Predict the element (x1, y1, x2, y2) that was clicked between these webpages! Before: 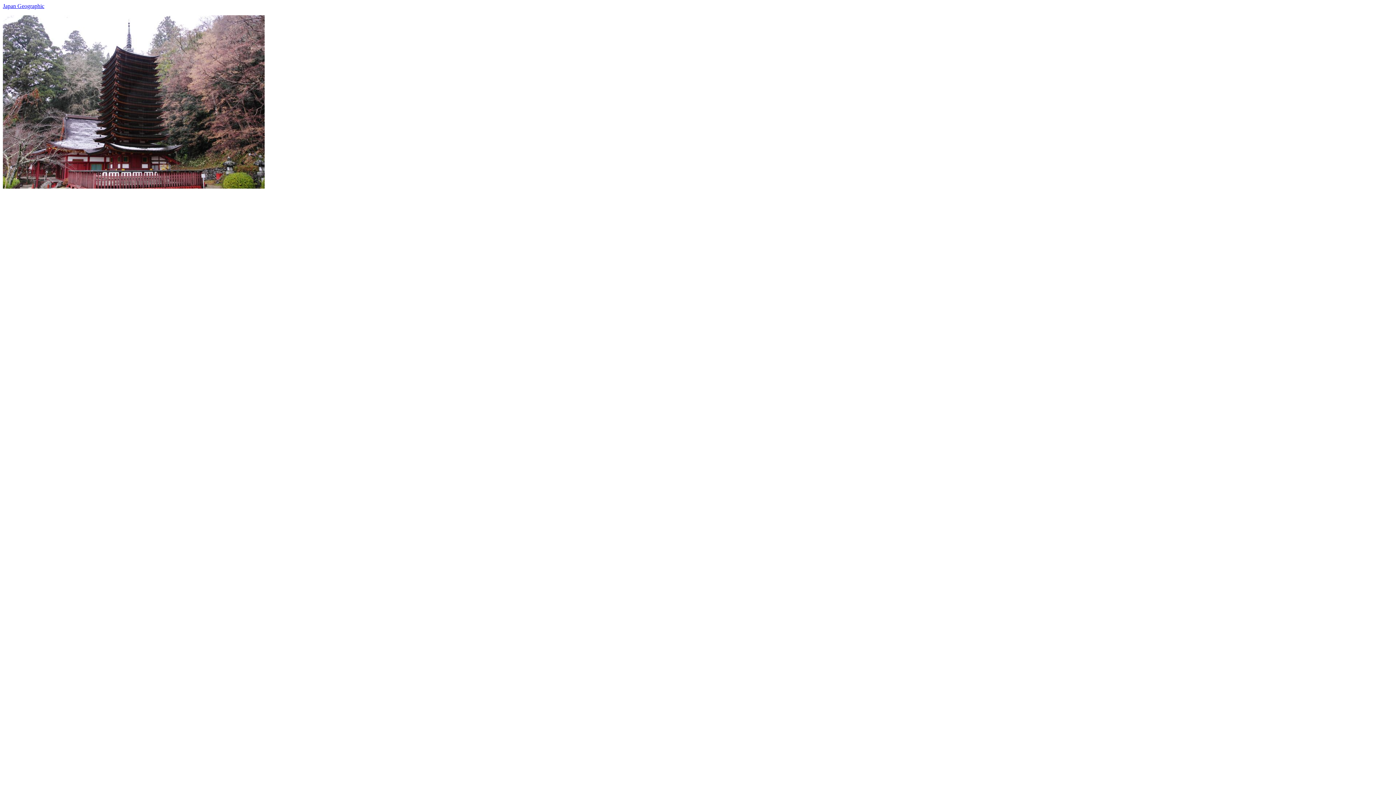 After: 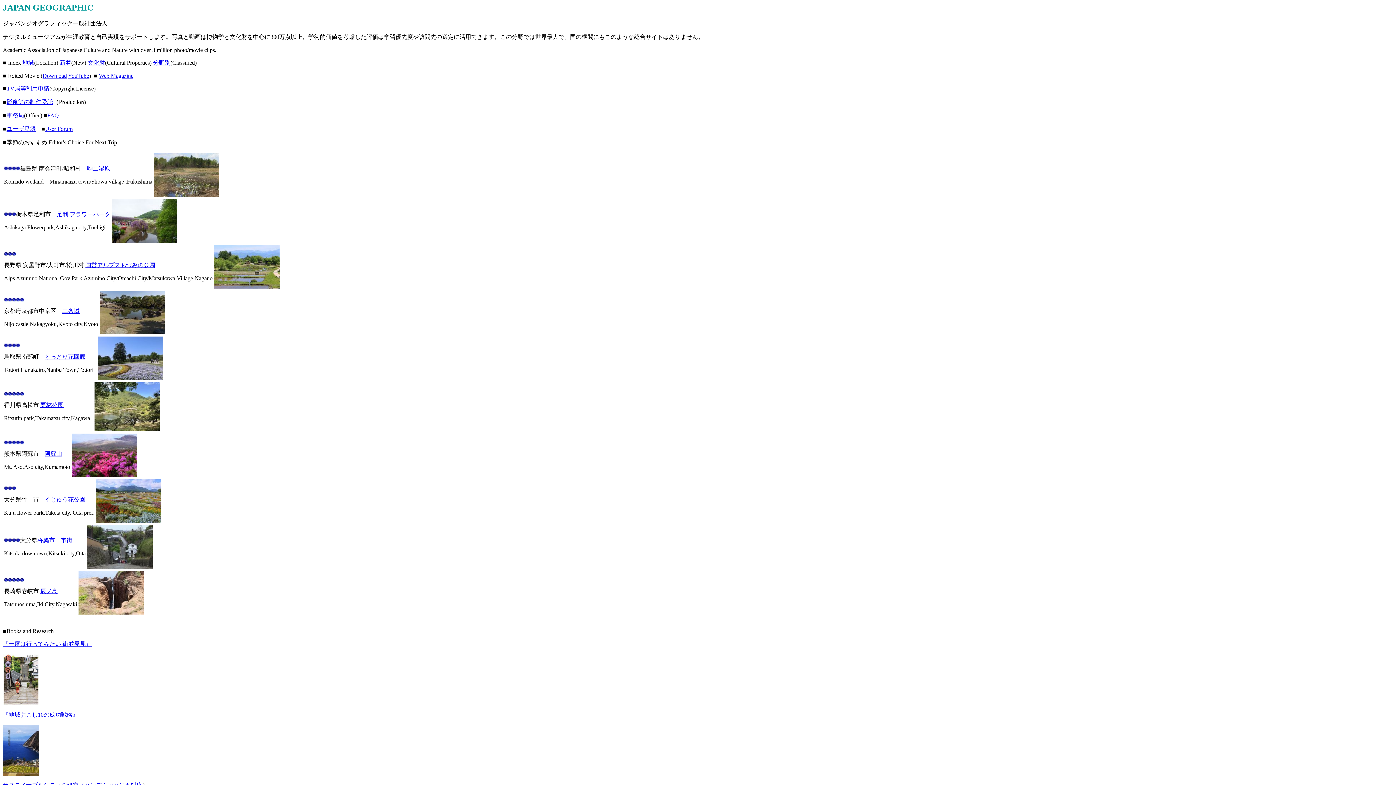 Action: label: Japan Geographic bbox: (2, 2, 44, 9)